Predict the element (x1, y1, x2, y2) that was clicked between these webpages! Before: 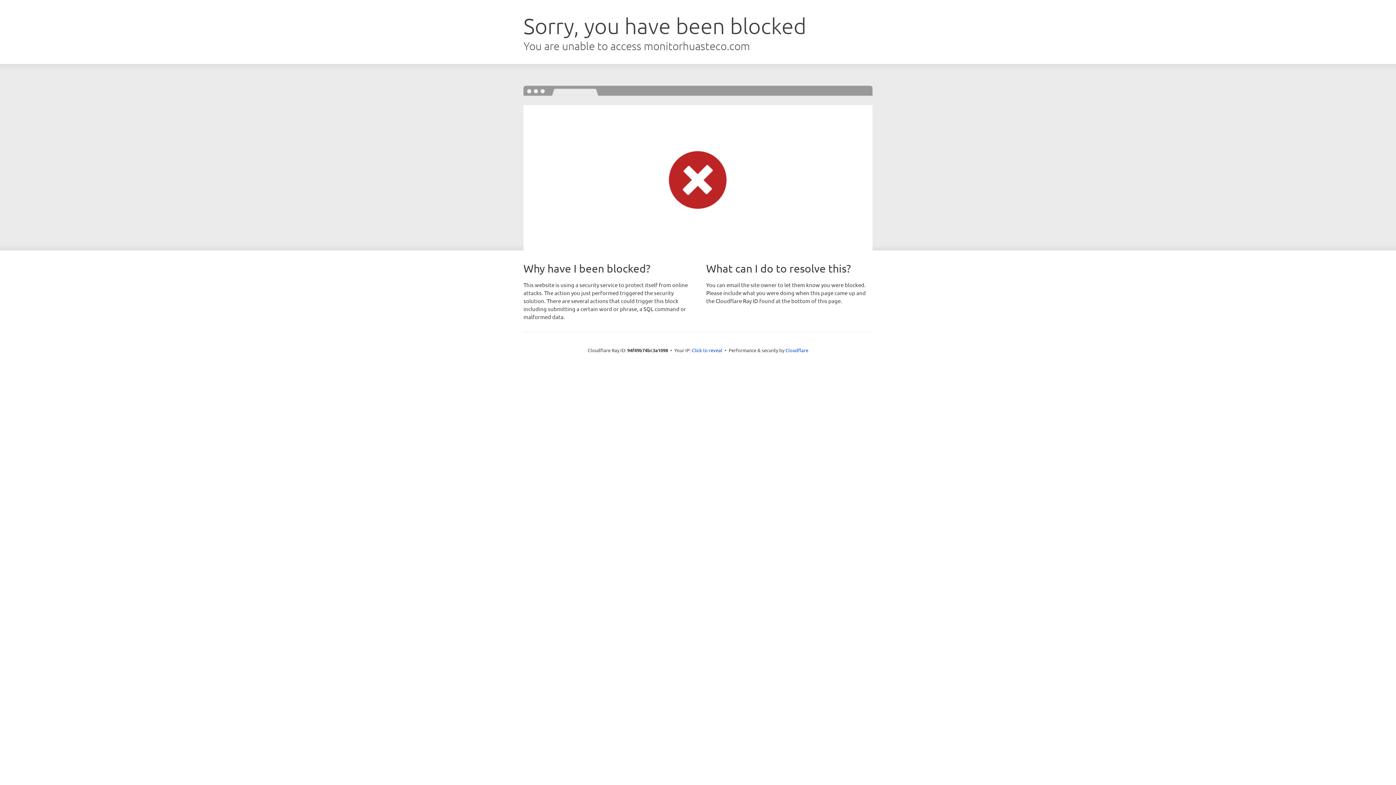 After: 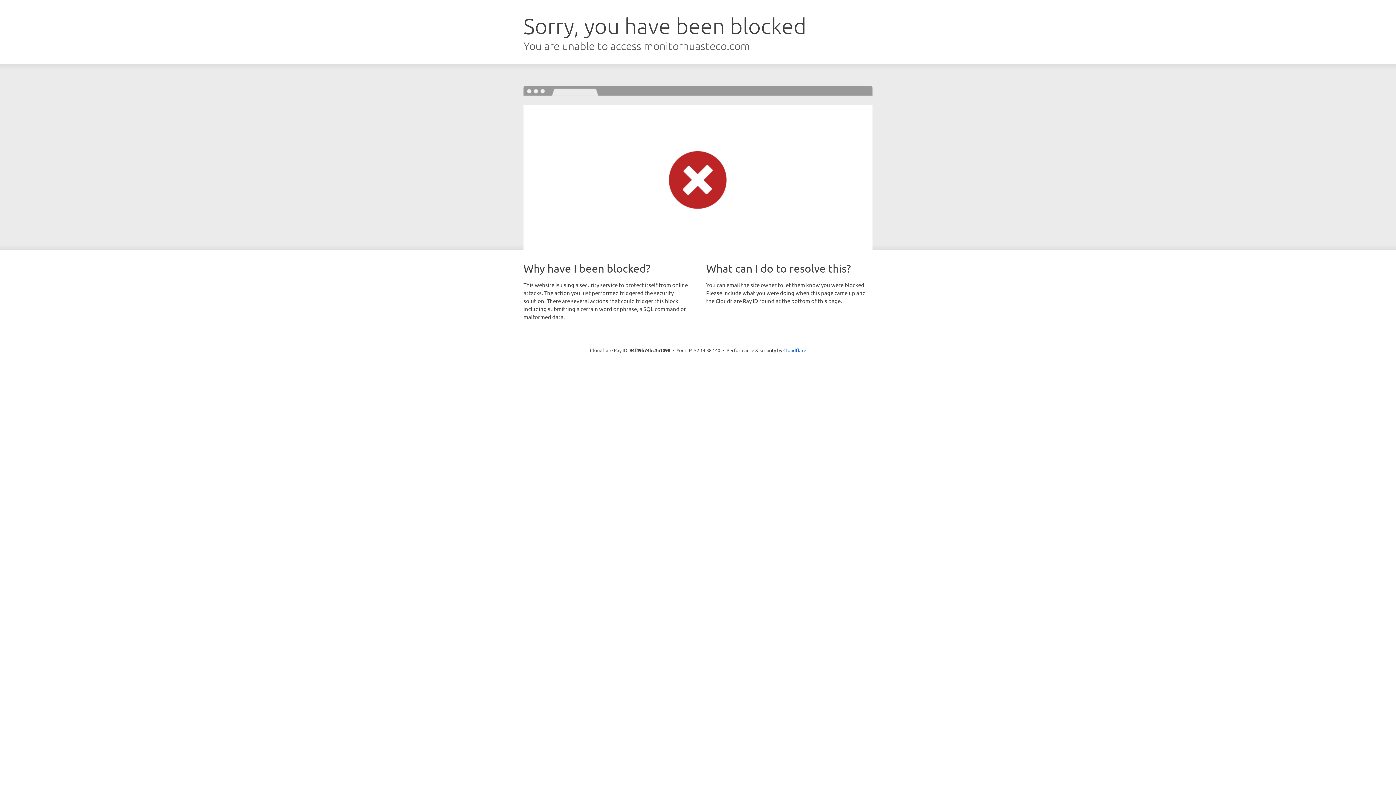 Action: bbox: (692, 346, 722, 353) label: Click to reveal